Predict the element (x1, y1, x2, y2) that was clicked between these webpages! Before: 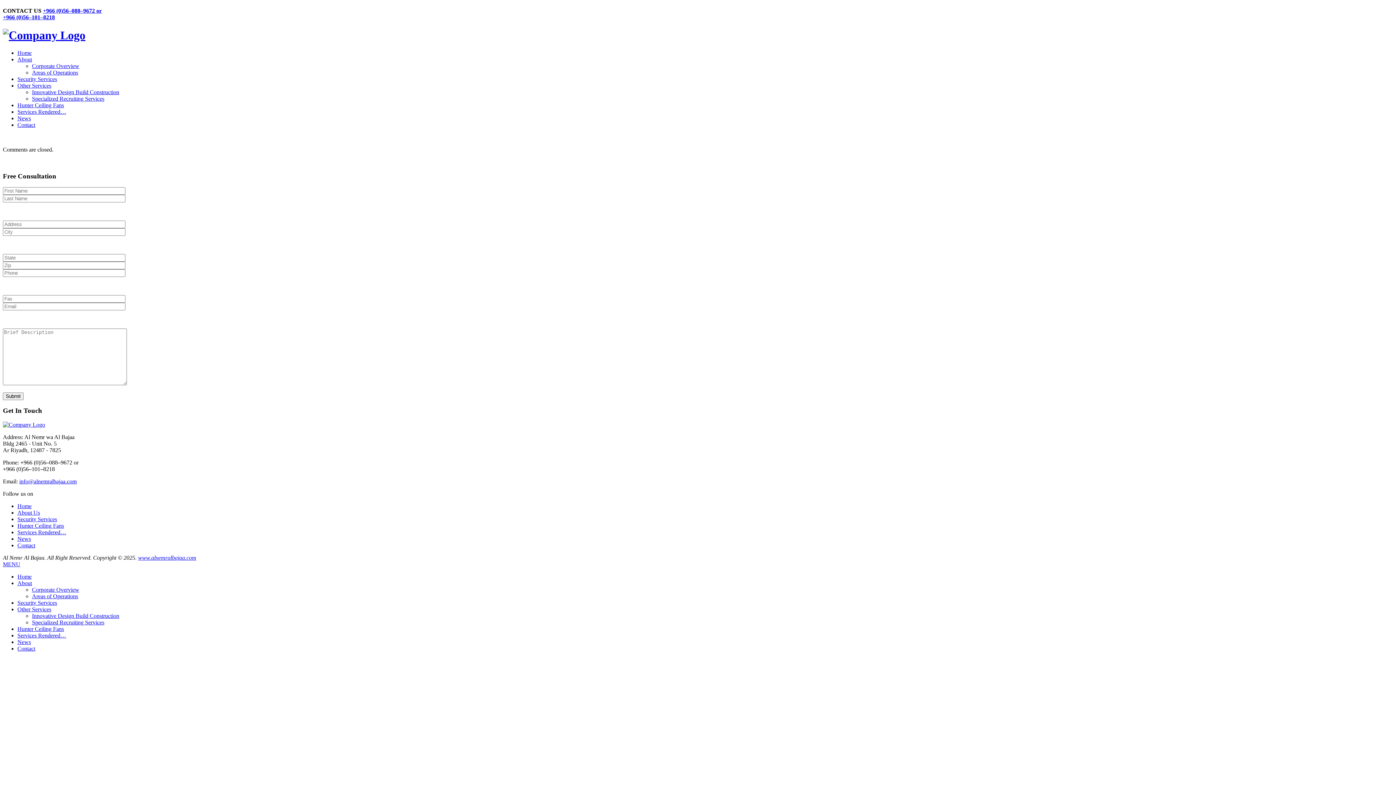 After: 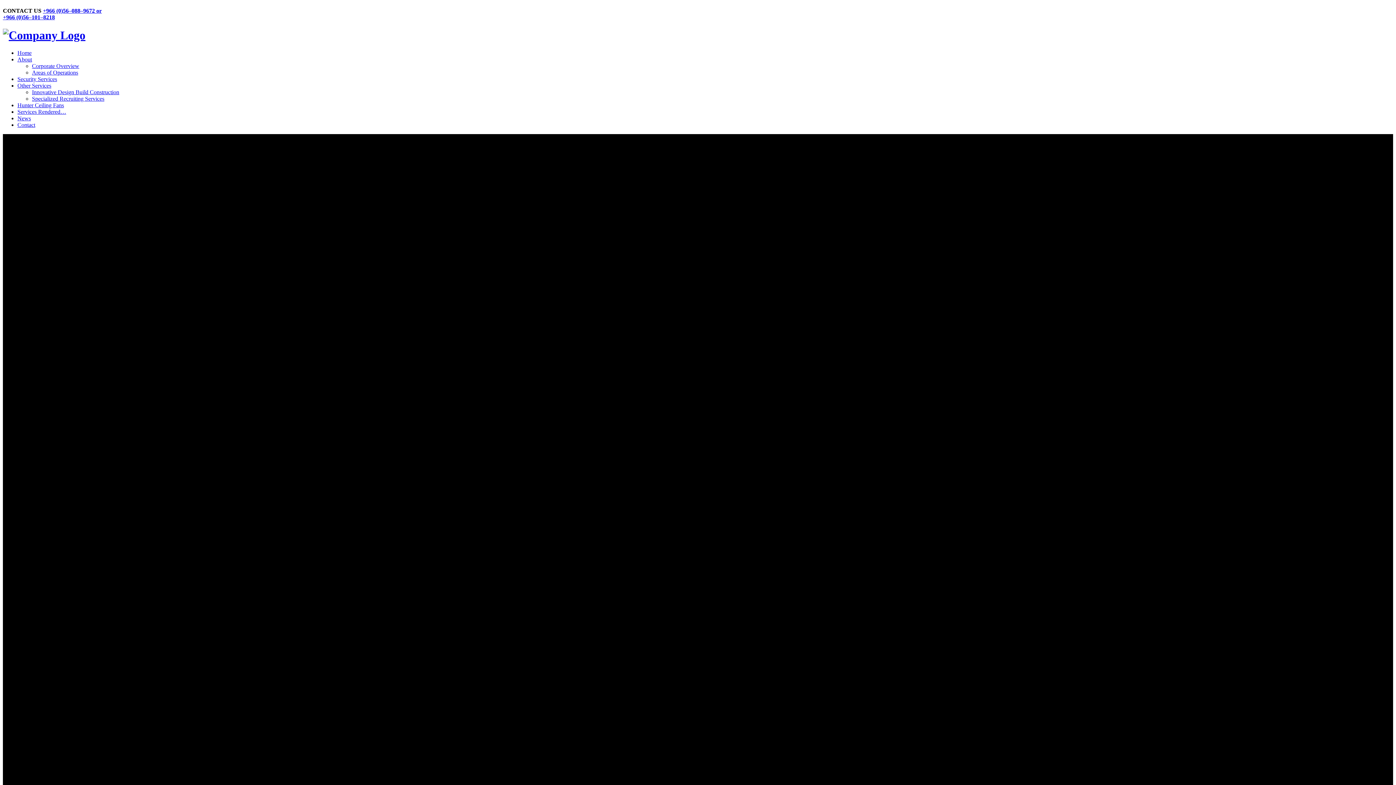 Action: label: Home bbox: (17, 49, 31, 56)